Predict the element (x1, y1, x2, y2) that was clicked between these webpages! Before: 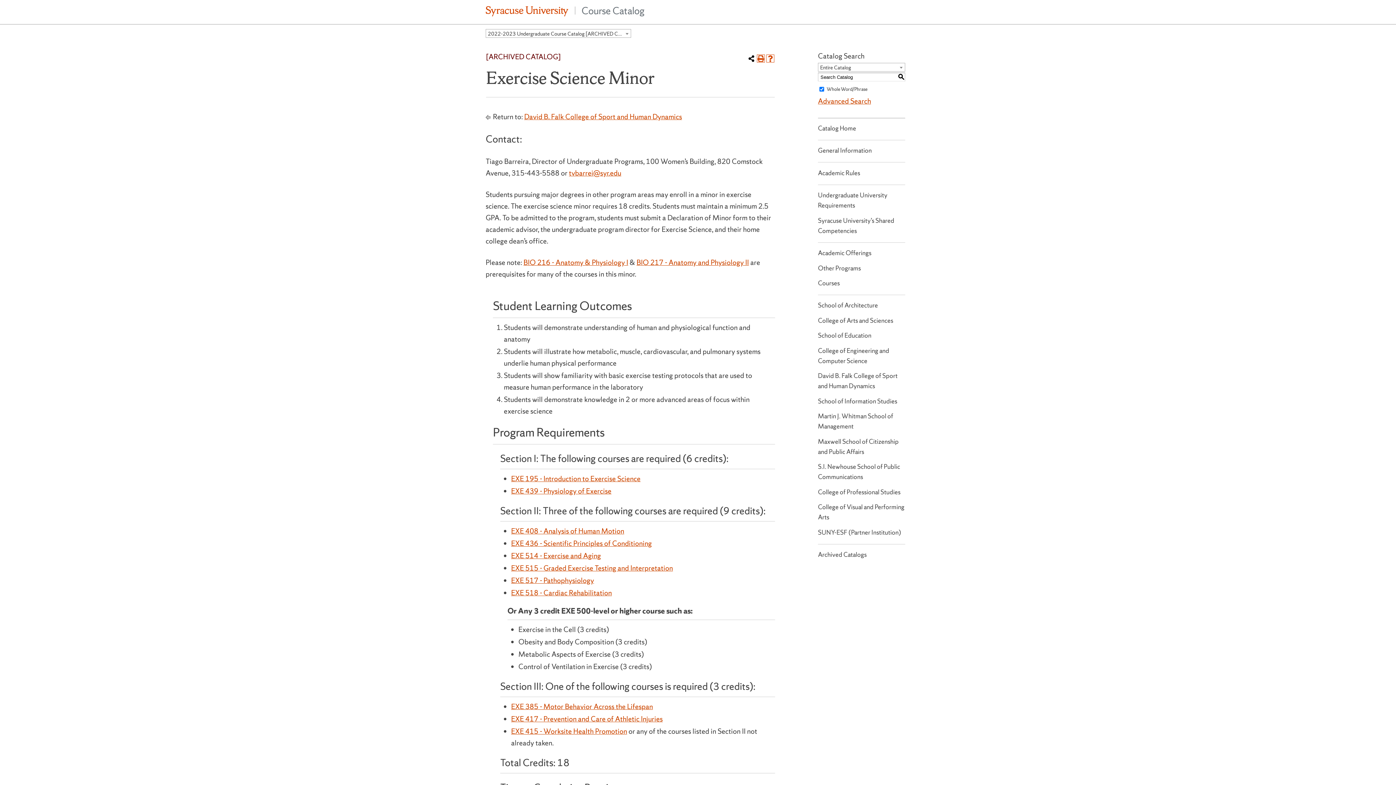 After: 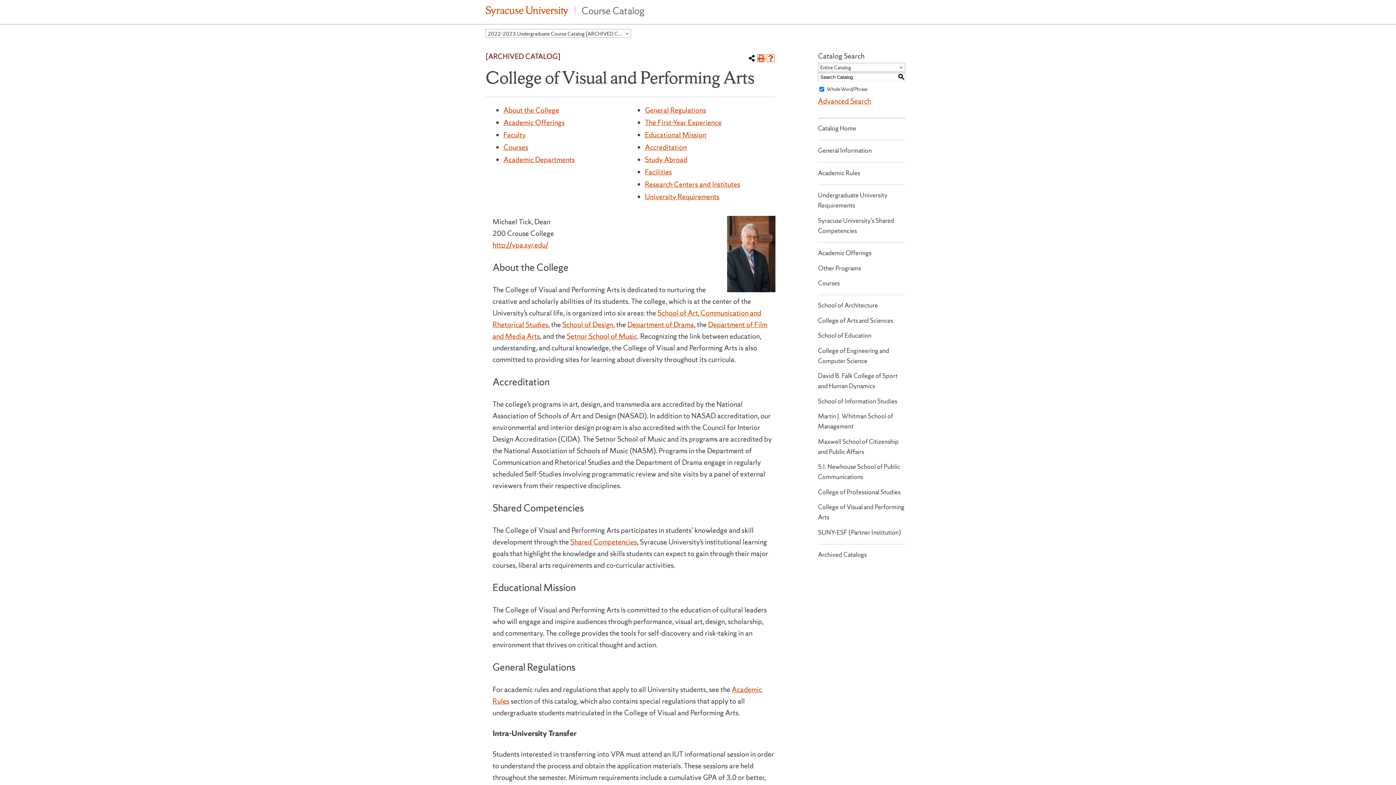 Action: label: College of Visual and Performing Arts bbox: (818, 502, 905, 522)